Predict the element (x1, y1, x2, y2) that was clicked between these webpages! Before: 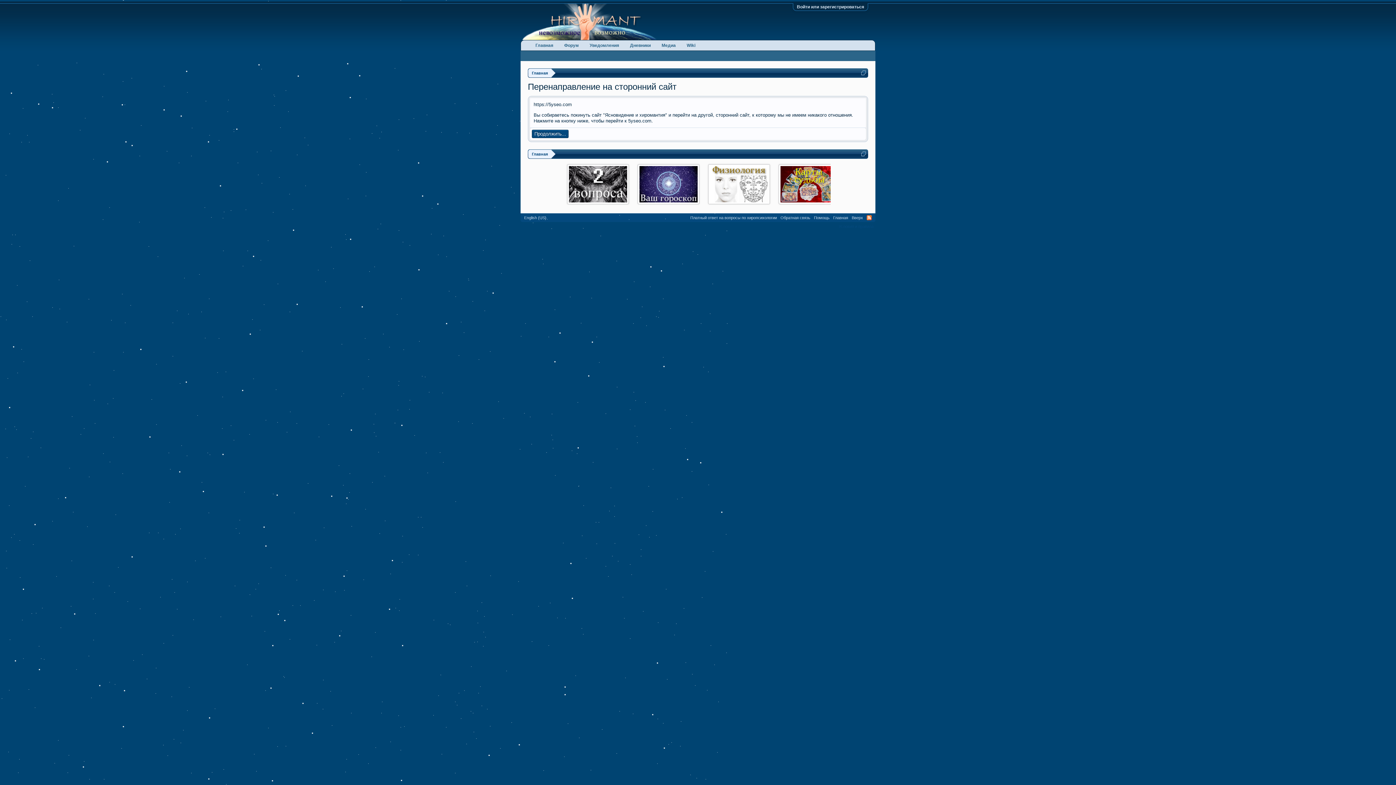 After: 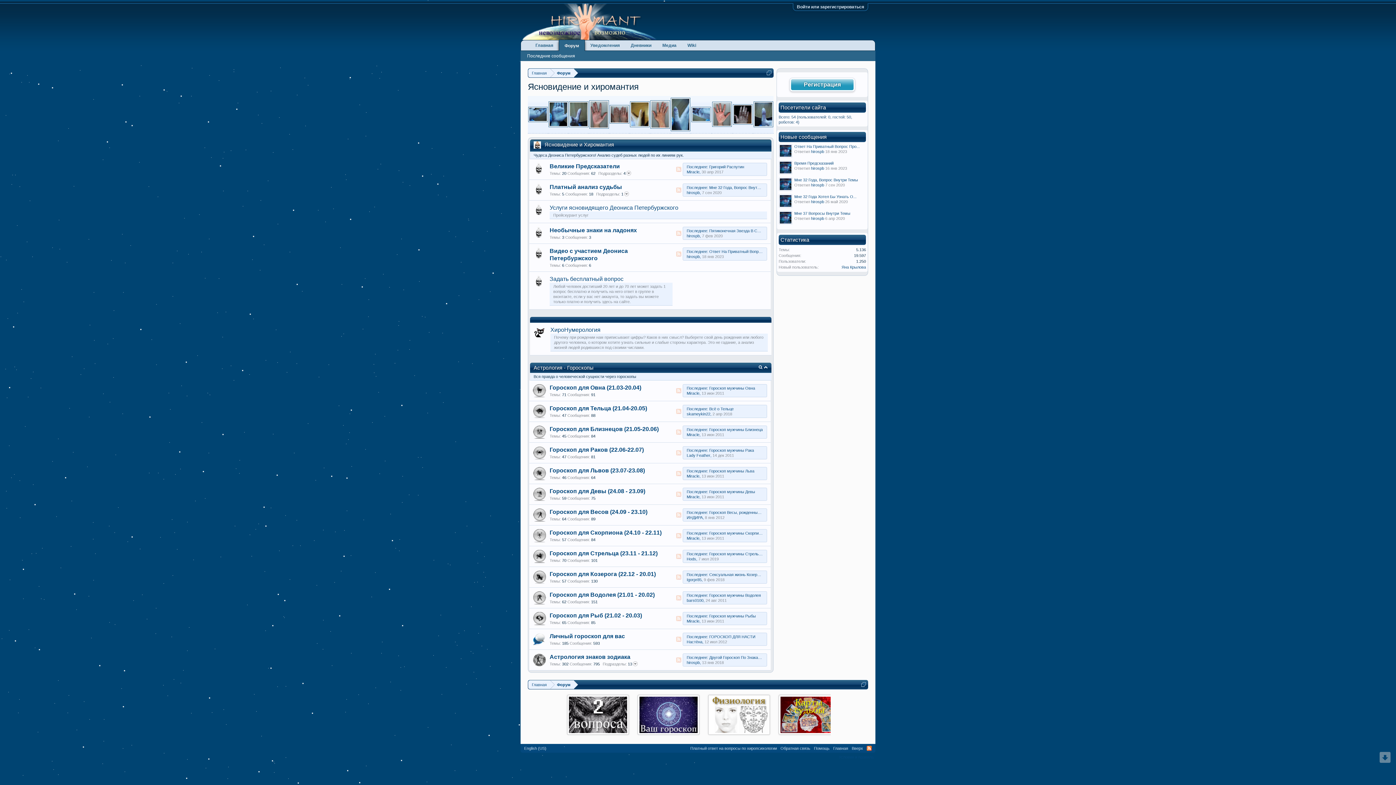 Action: label: Главная bbox: (528, 68, 551, 77)